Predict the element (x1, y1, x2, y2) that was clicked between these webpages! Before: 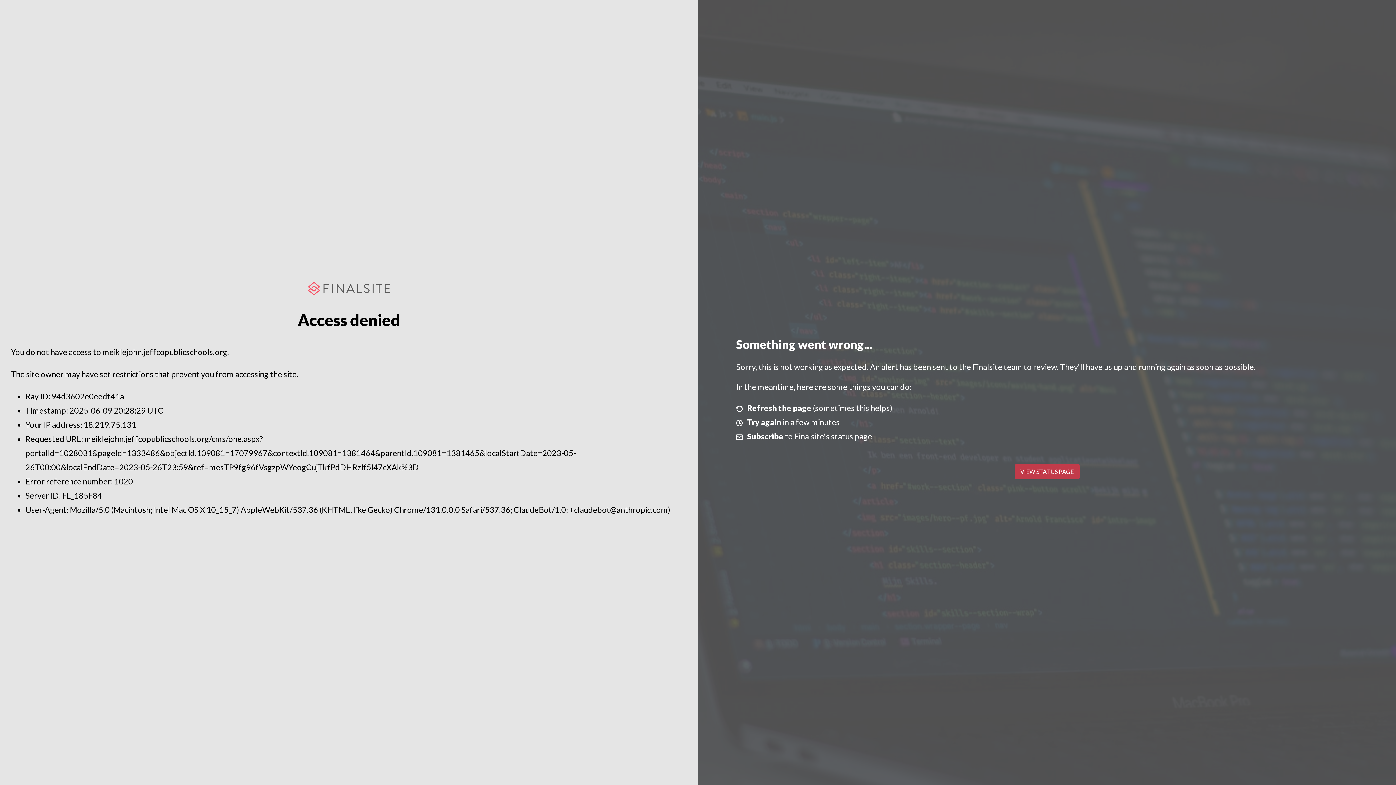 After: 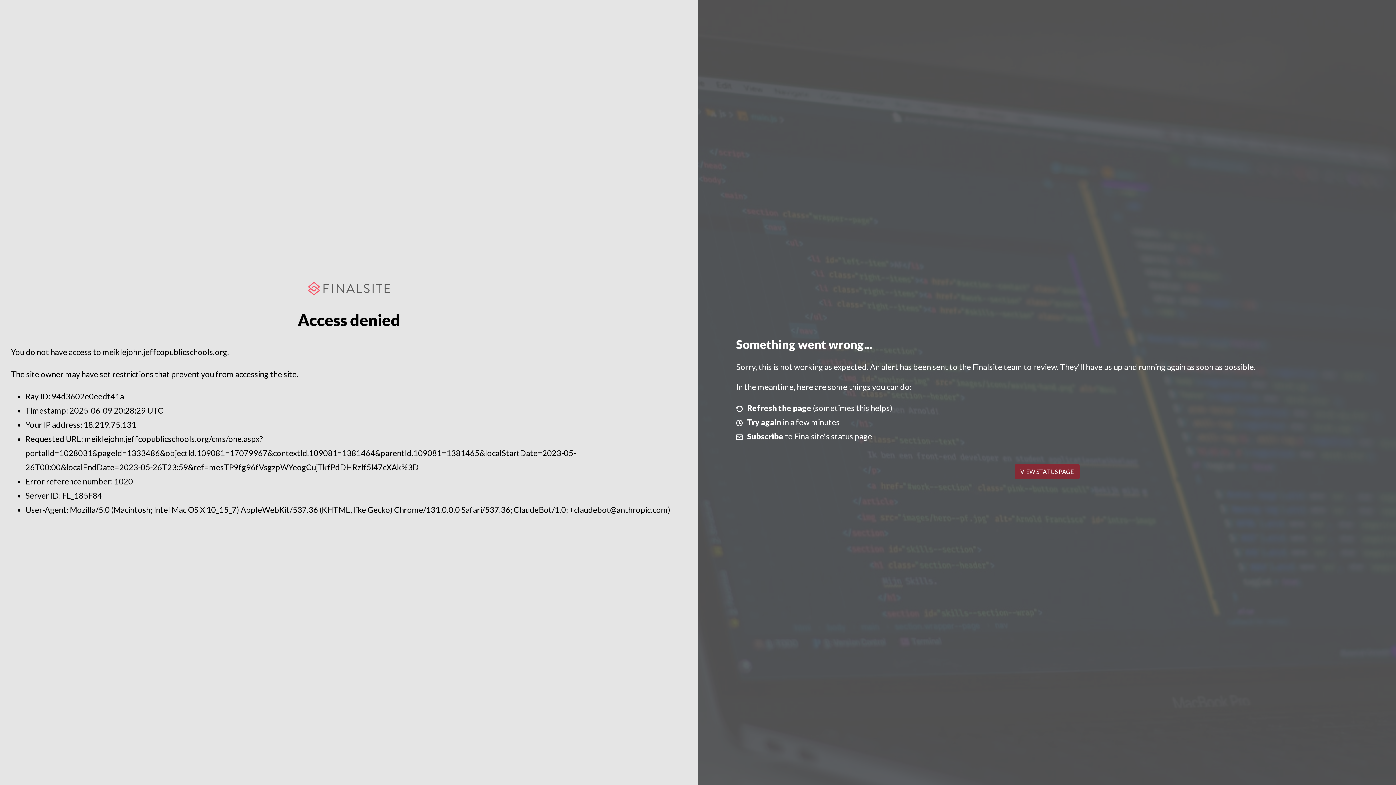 Action: label: VIEW STATUS PAGE bbox: (1014, 464, 1079, 479)